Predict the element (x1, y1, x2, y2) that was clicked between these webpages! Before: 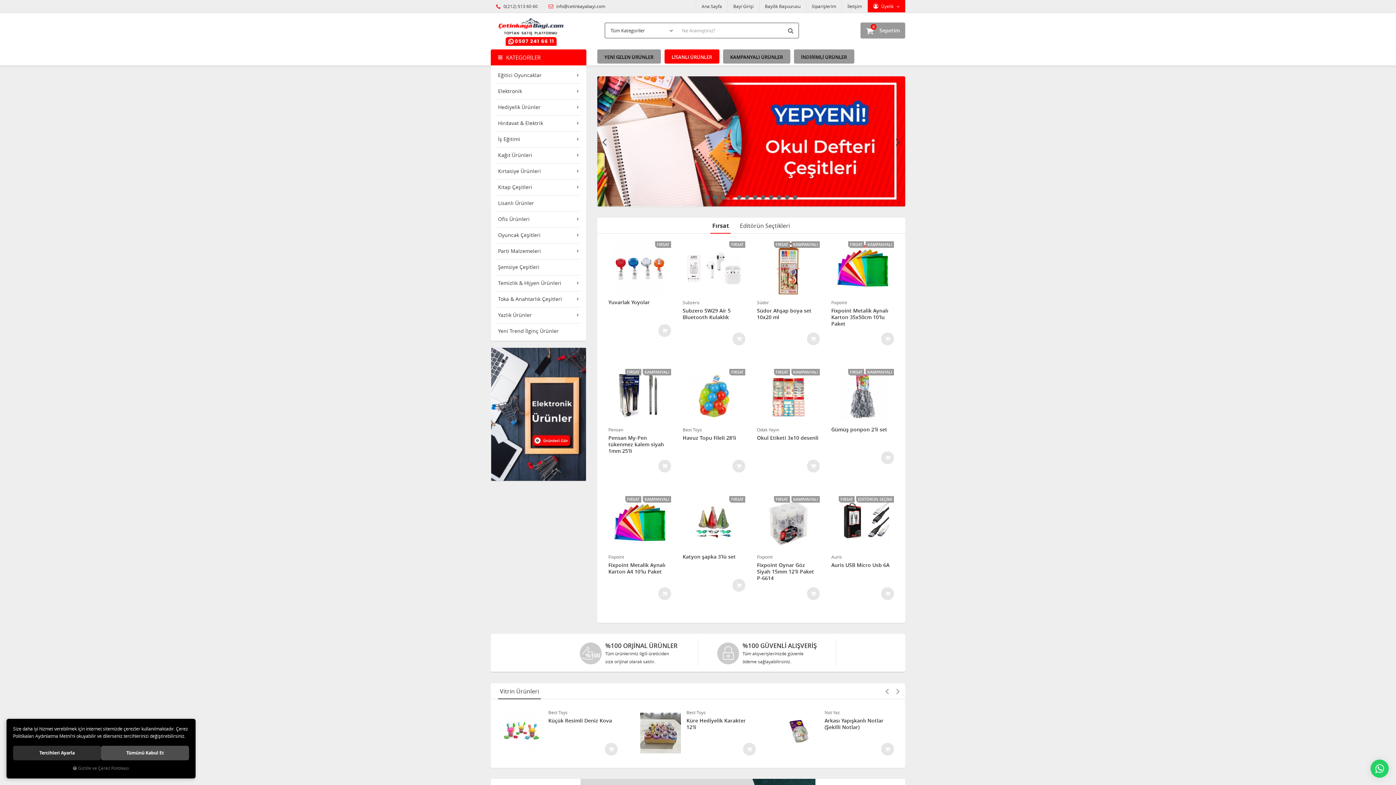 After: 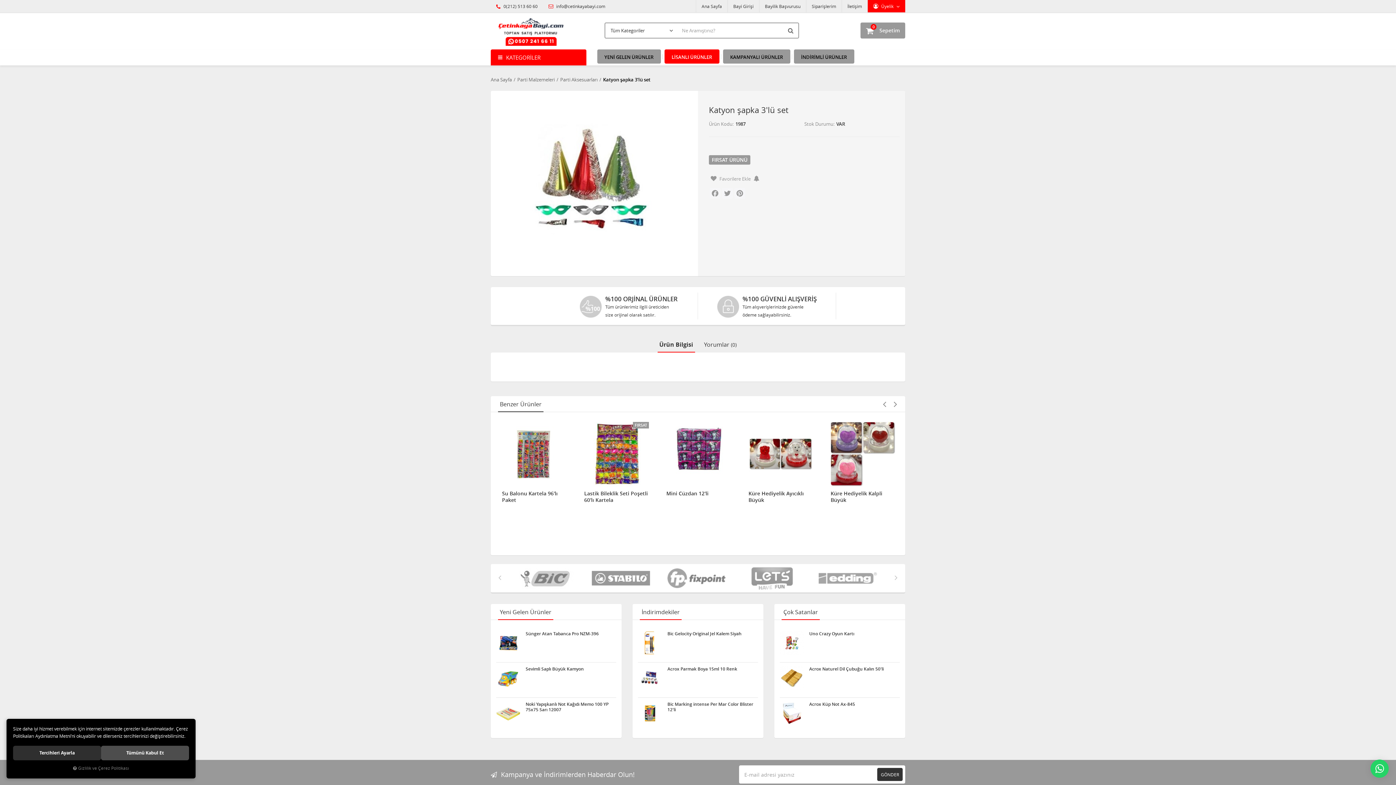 Action: bbox: (687, 496, 741, 550)